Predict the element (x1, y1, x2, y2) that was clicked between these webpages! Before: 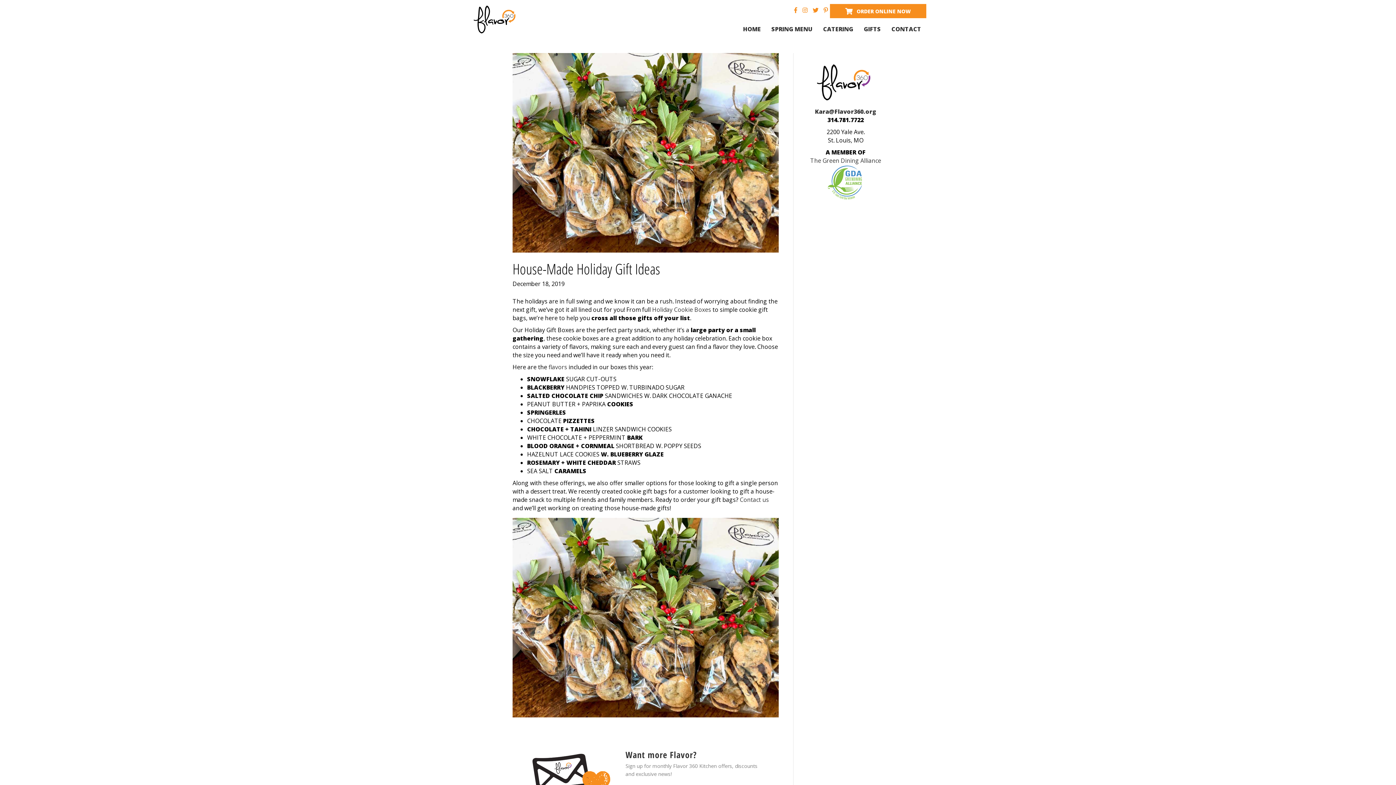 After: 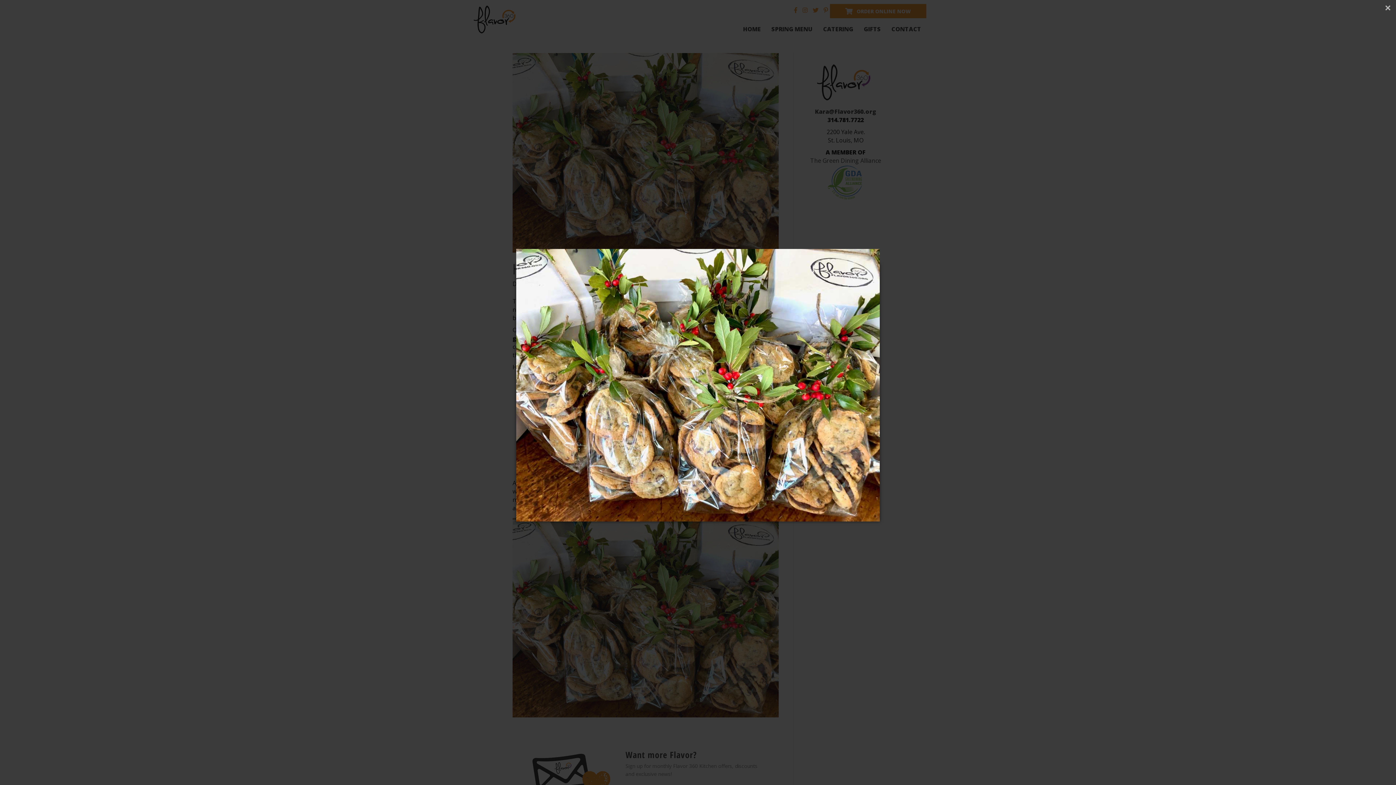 Action: bbox: (512, 615, 786, 623)